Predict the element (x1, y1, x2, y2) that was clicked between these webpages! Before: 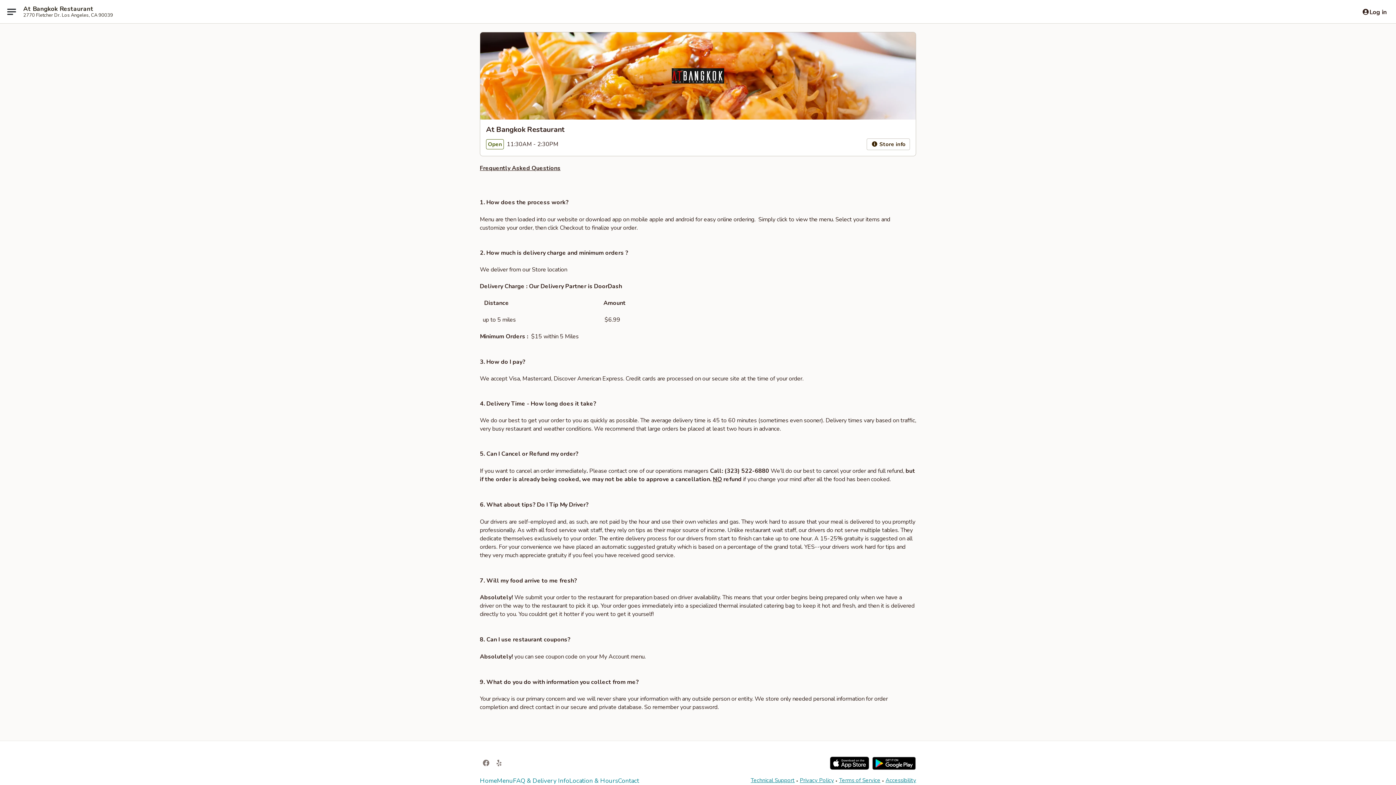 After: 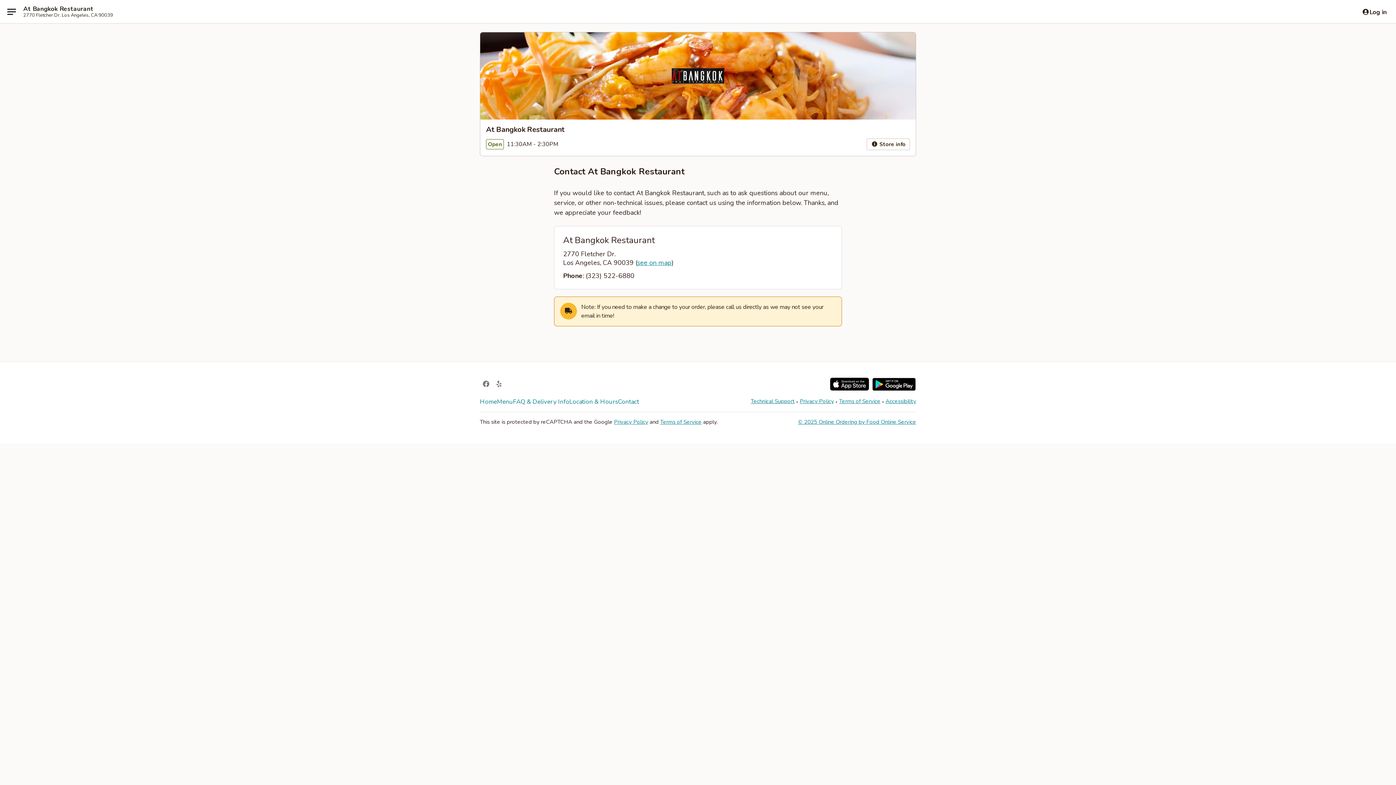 Action: bbox: (618, 777, 639, 785) label: Contact